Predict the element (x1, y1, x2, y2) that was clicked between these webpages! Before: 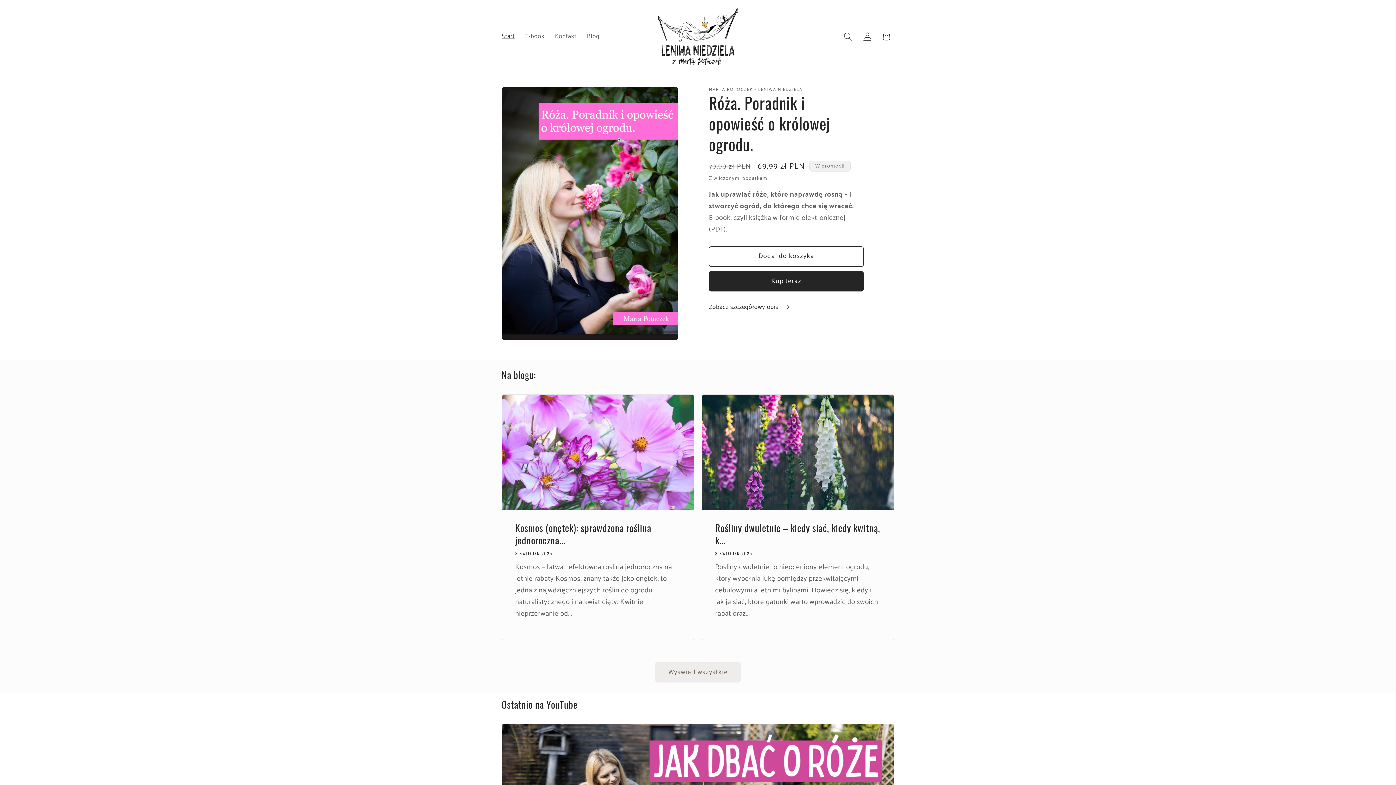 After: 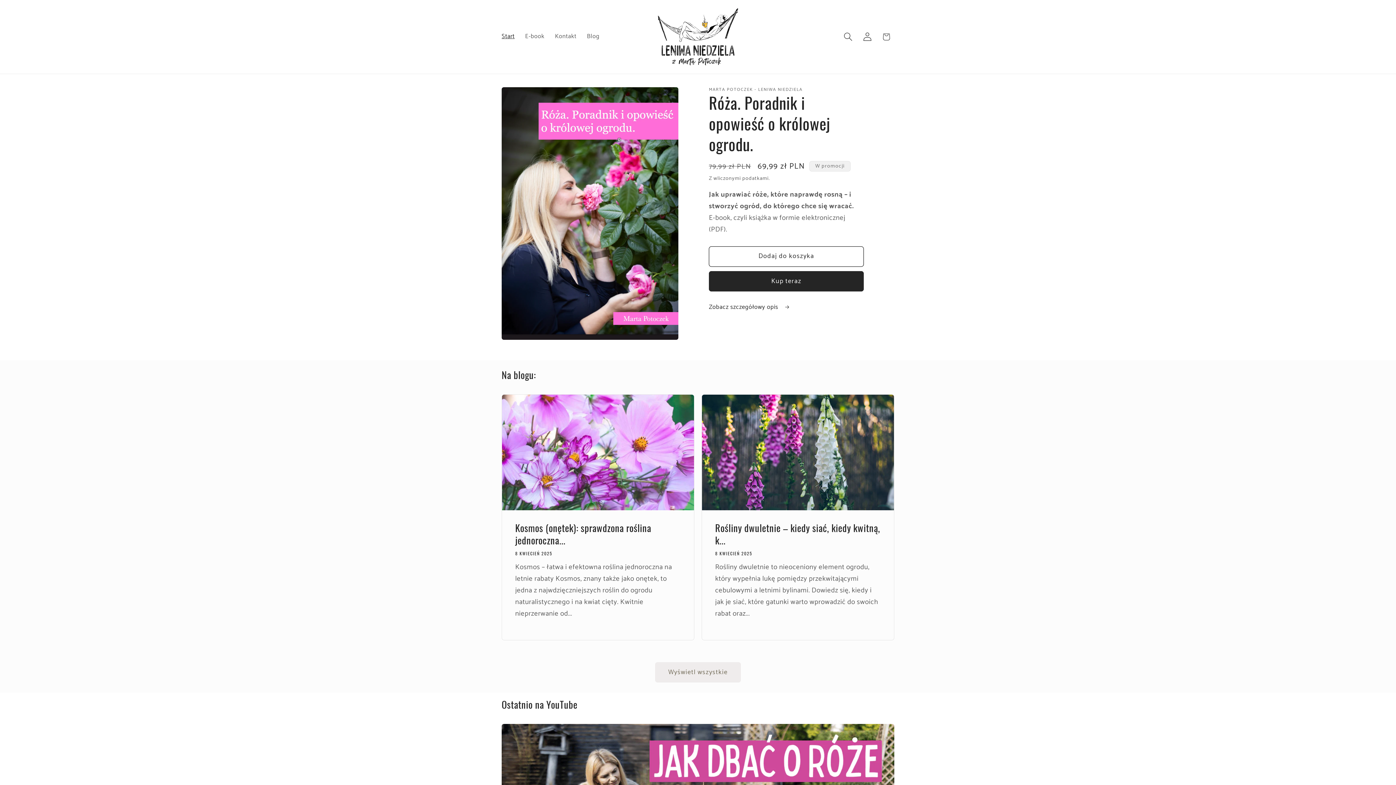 Action: label: Start bbox: (496, 27, 520, 45)